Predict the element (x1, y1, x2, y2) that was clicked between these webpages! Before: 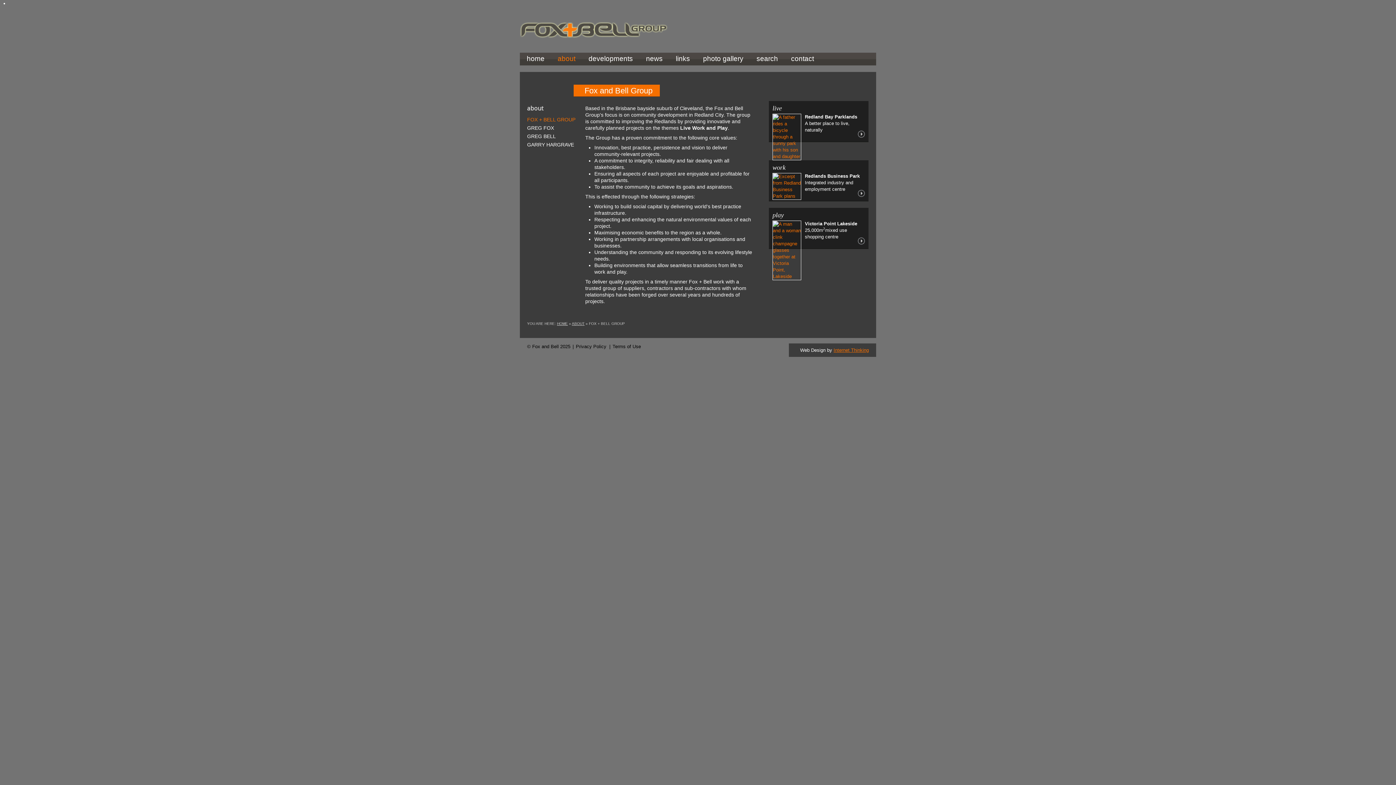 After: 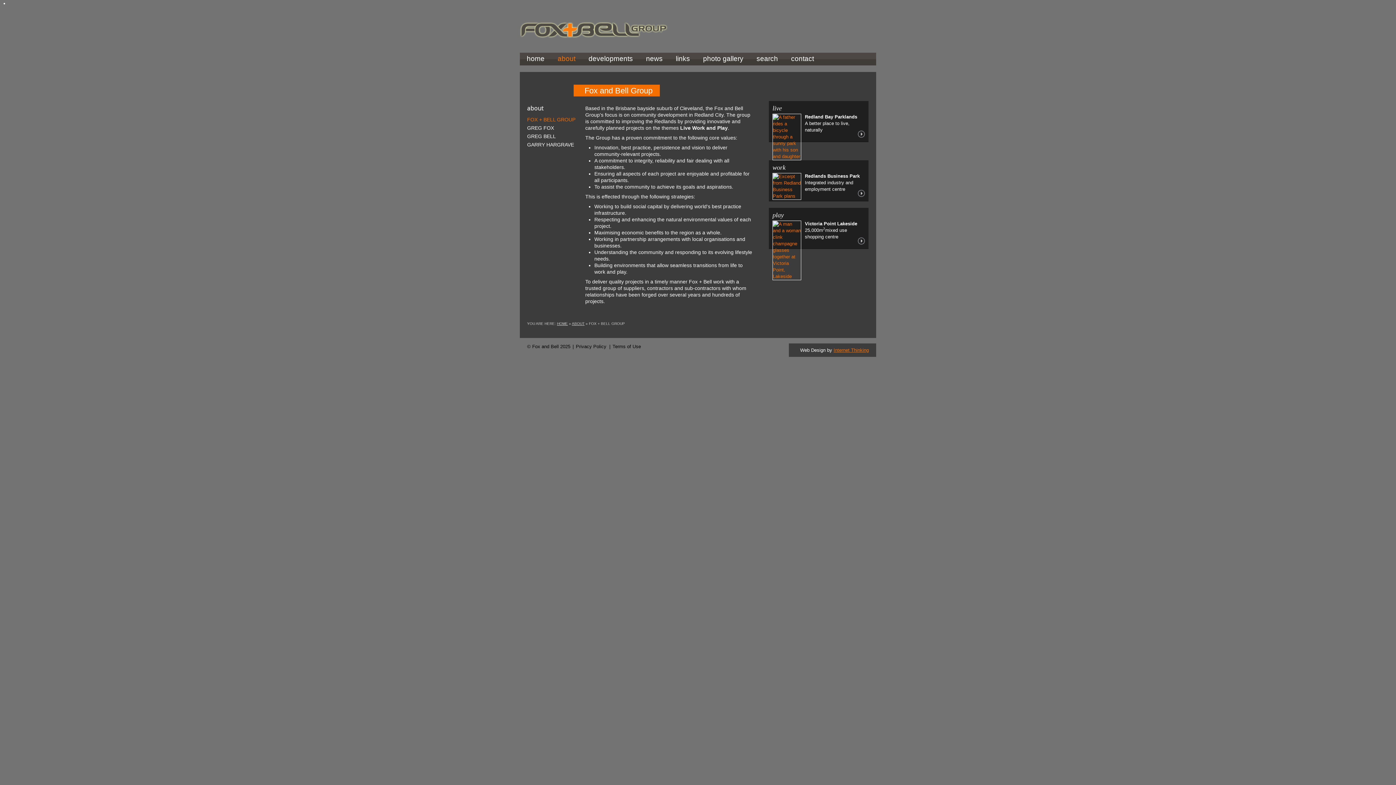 Action: label: Internet Thinking bbox: (833, 347, 869, 353)